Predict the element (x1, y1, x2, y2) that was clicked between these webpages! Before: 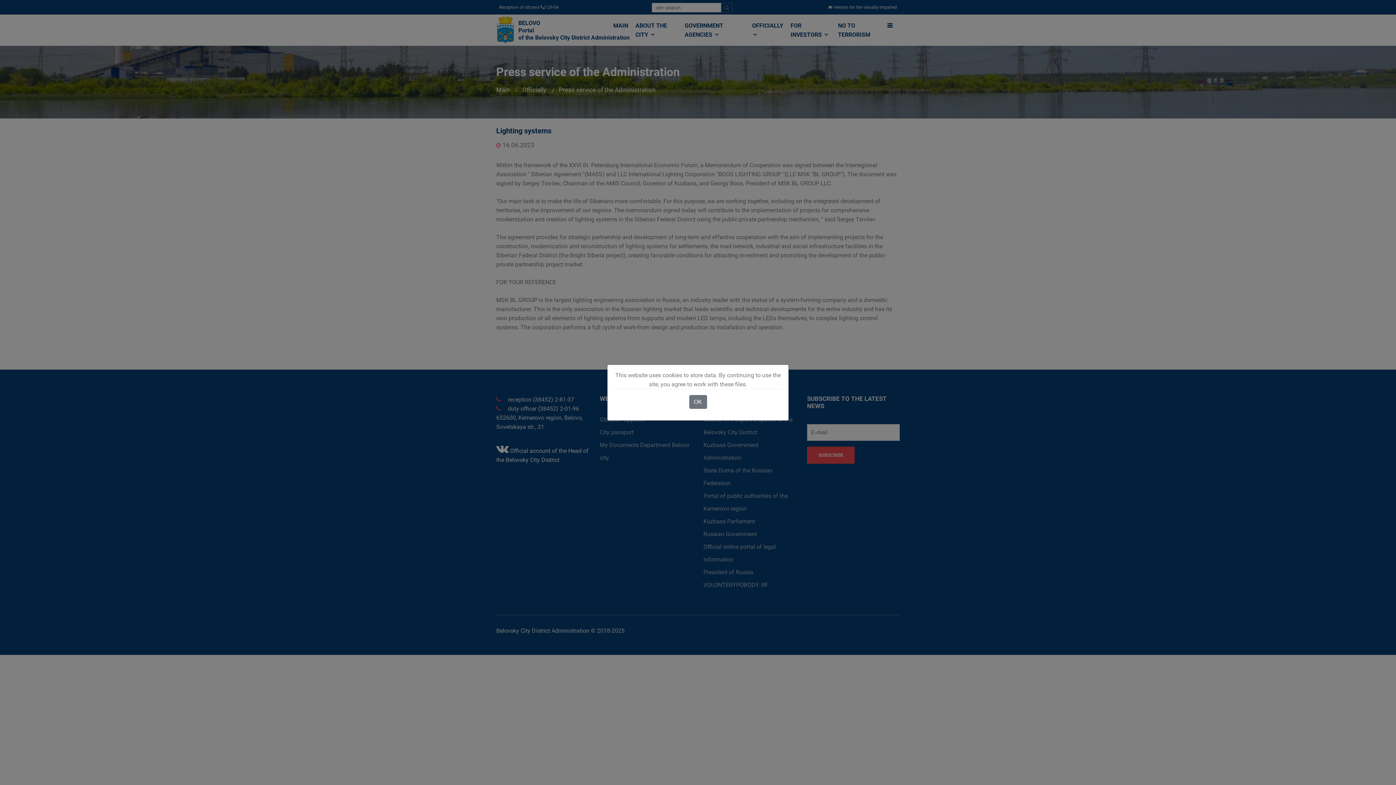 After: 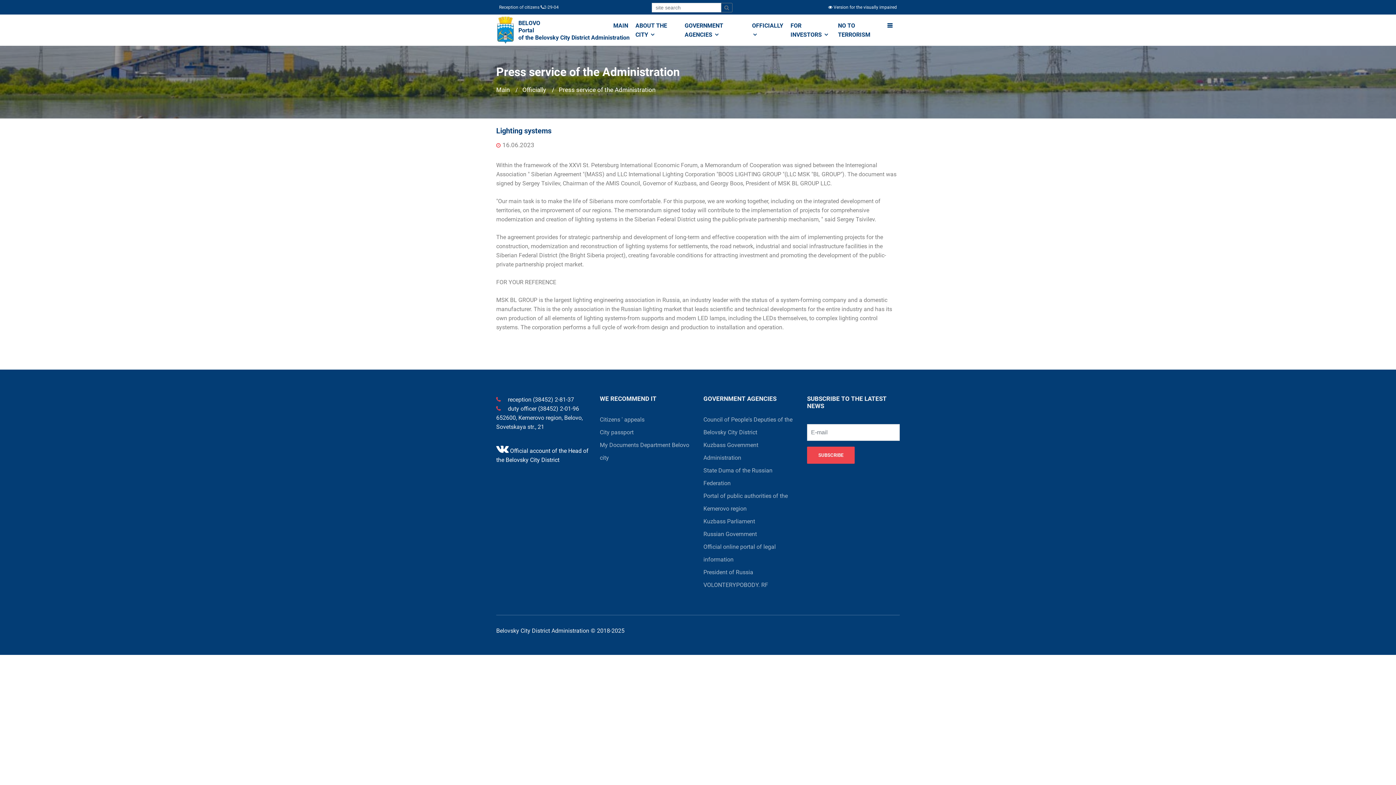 Action: label: OK bbox: (689, 395, 707, 408)